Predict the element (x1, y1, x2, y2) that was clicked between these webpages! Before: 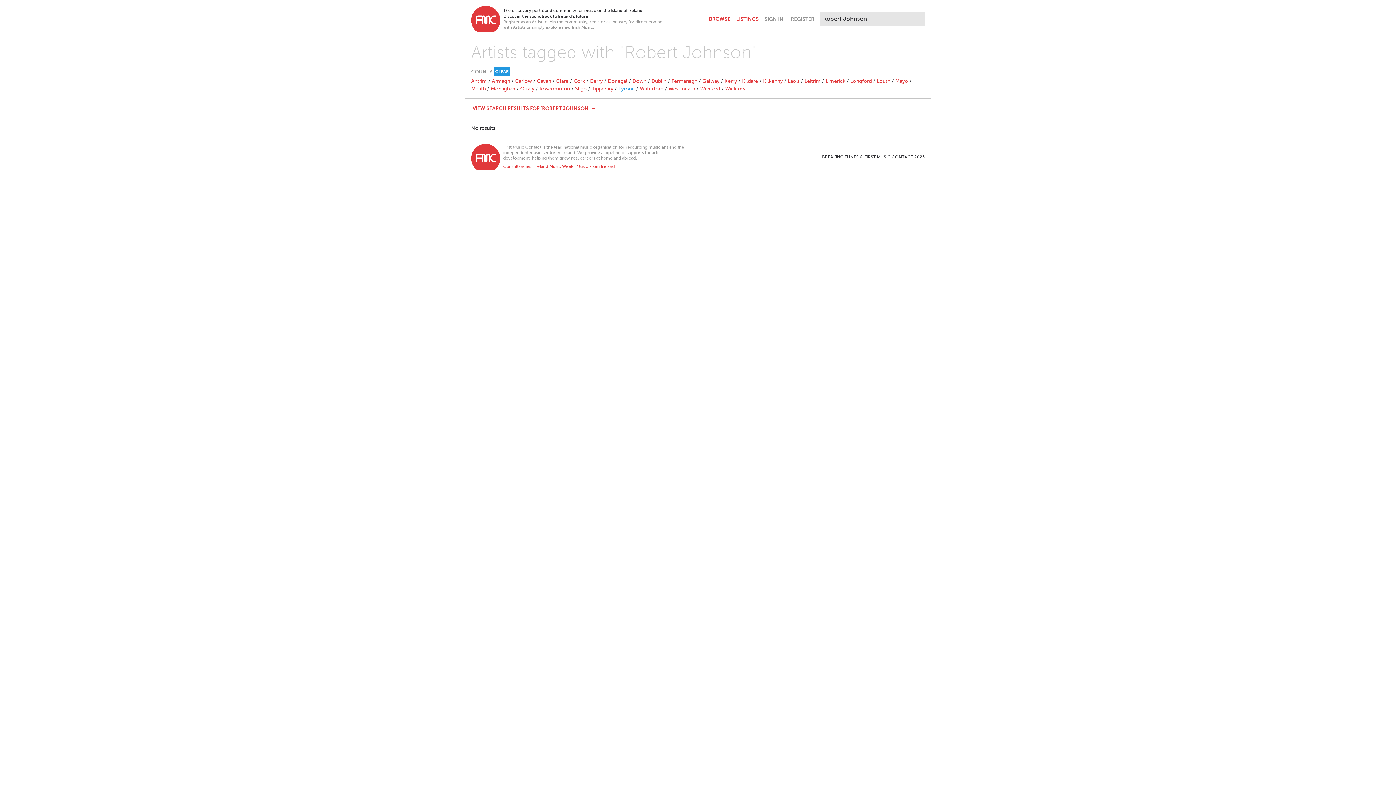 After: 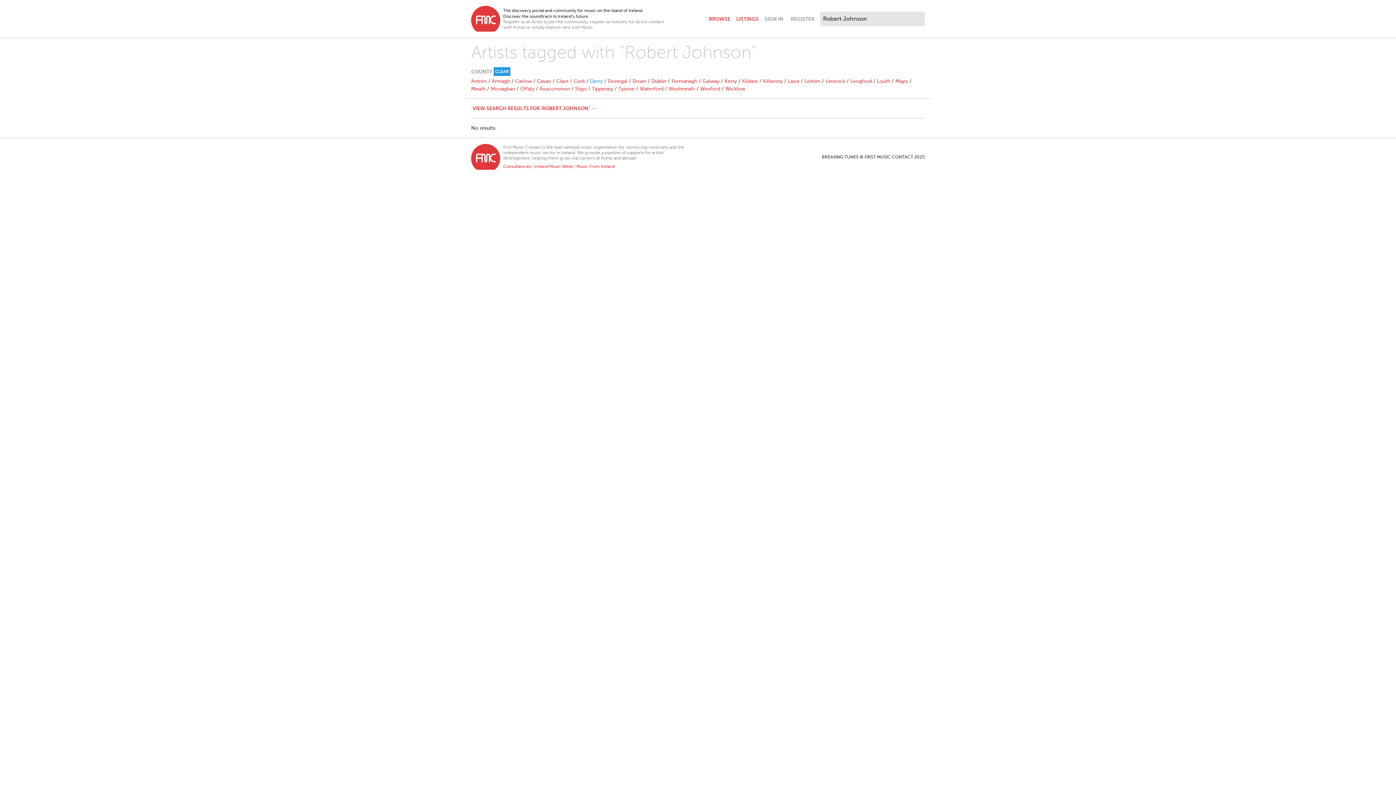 Action: label: Derry bbox: (590, 78, 602, 84)